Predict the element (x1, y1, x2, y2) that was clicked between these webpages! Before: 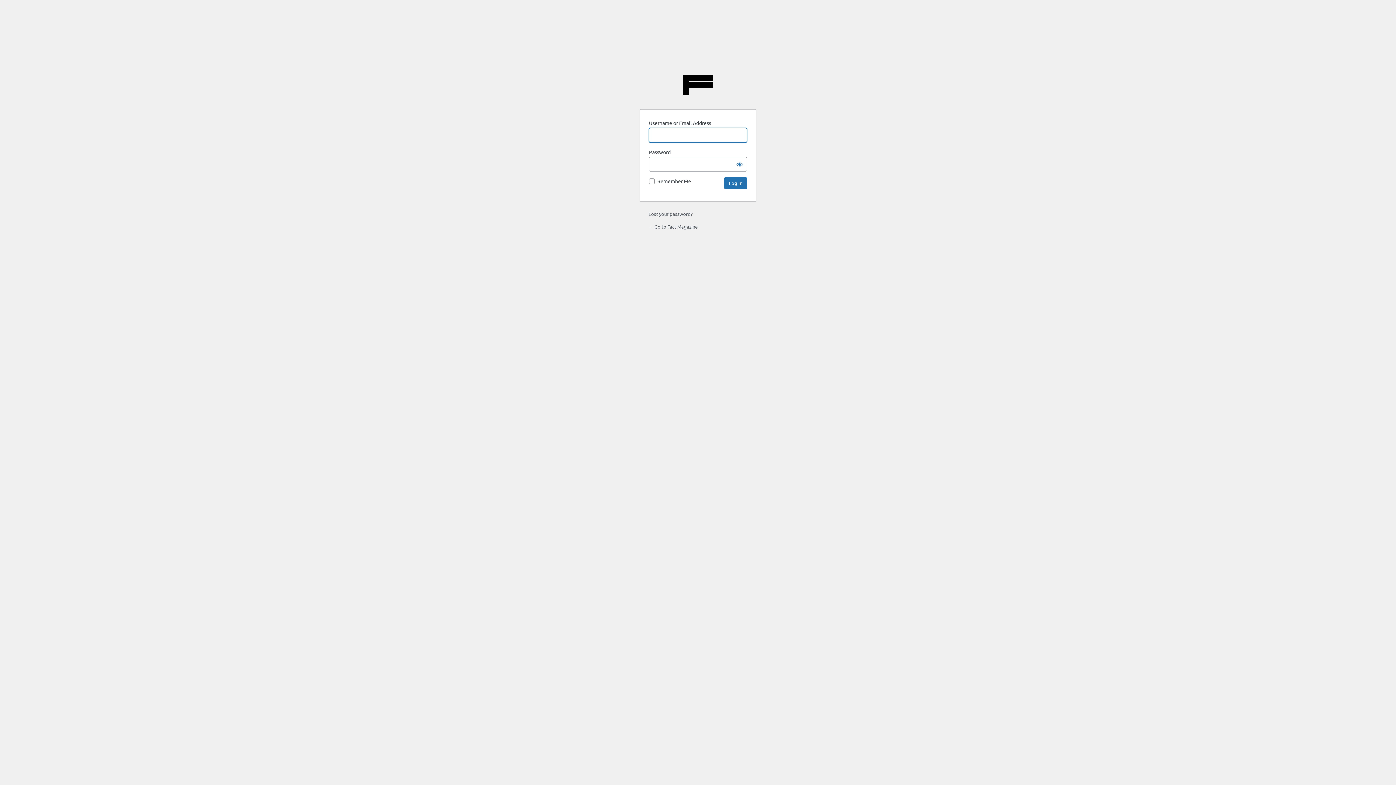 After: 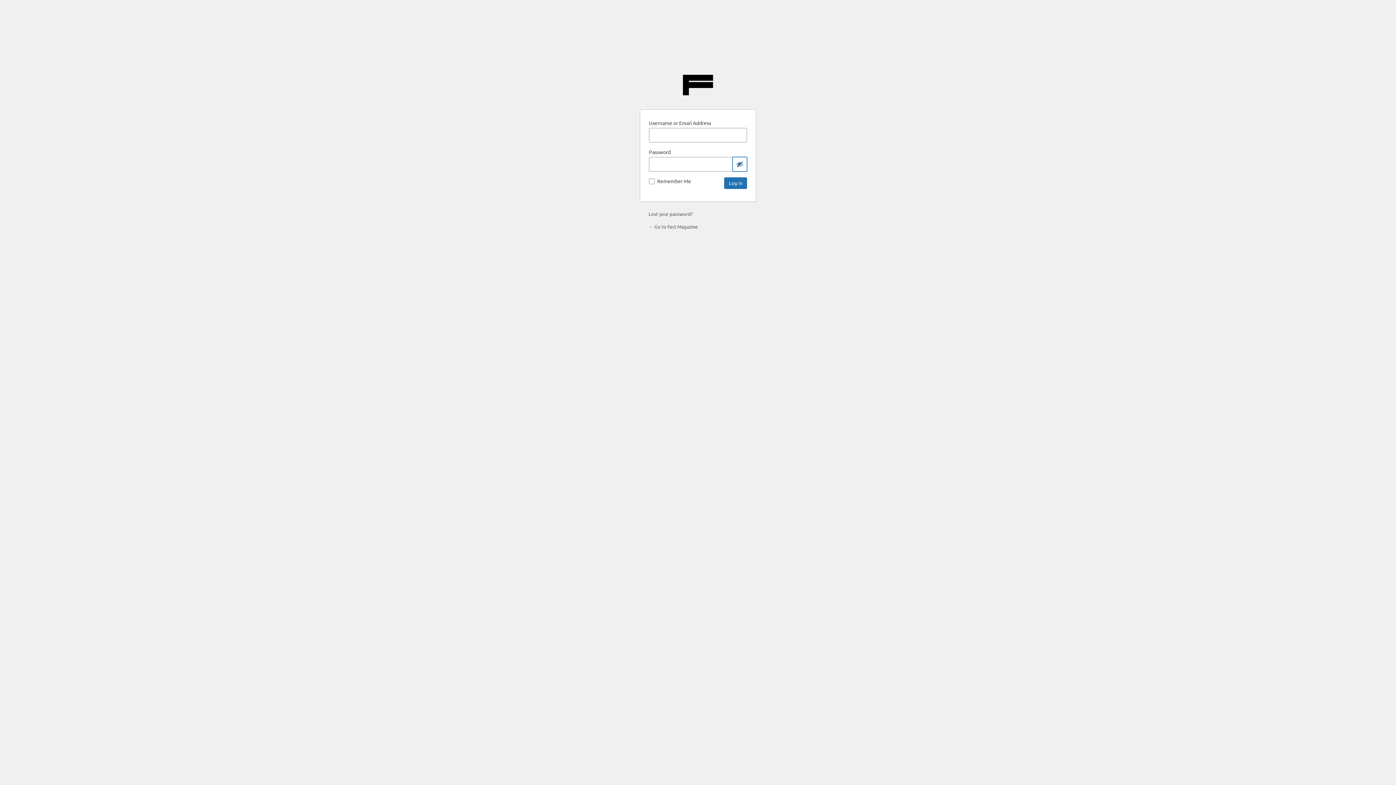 Action: bbox: (732, 157, 747, 171) label: Show password